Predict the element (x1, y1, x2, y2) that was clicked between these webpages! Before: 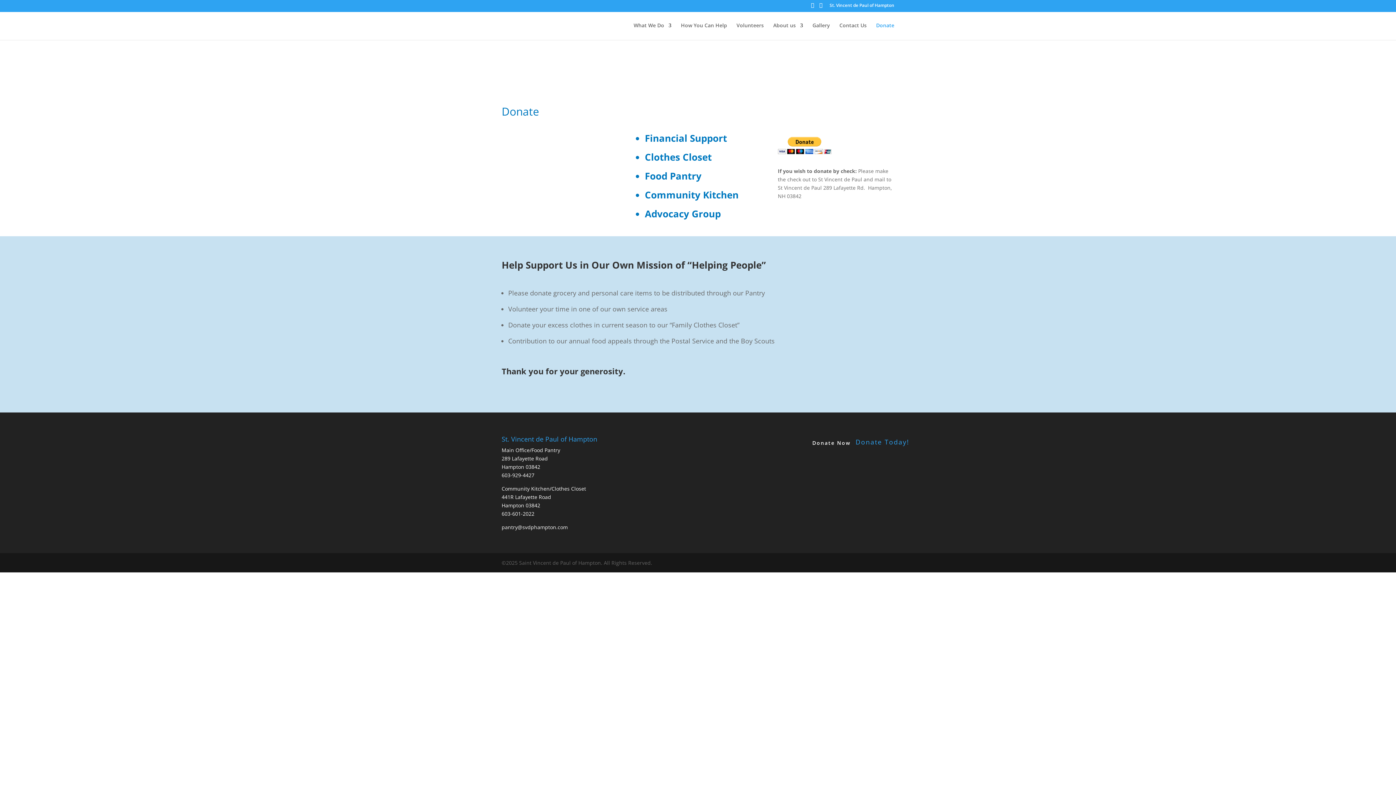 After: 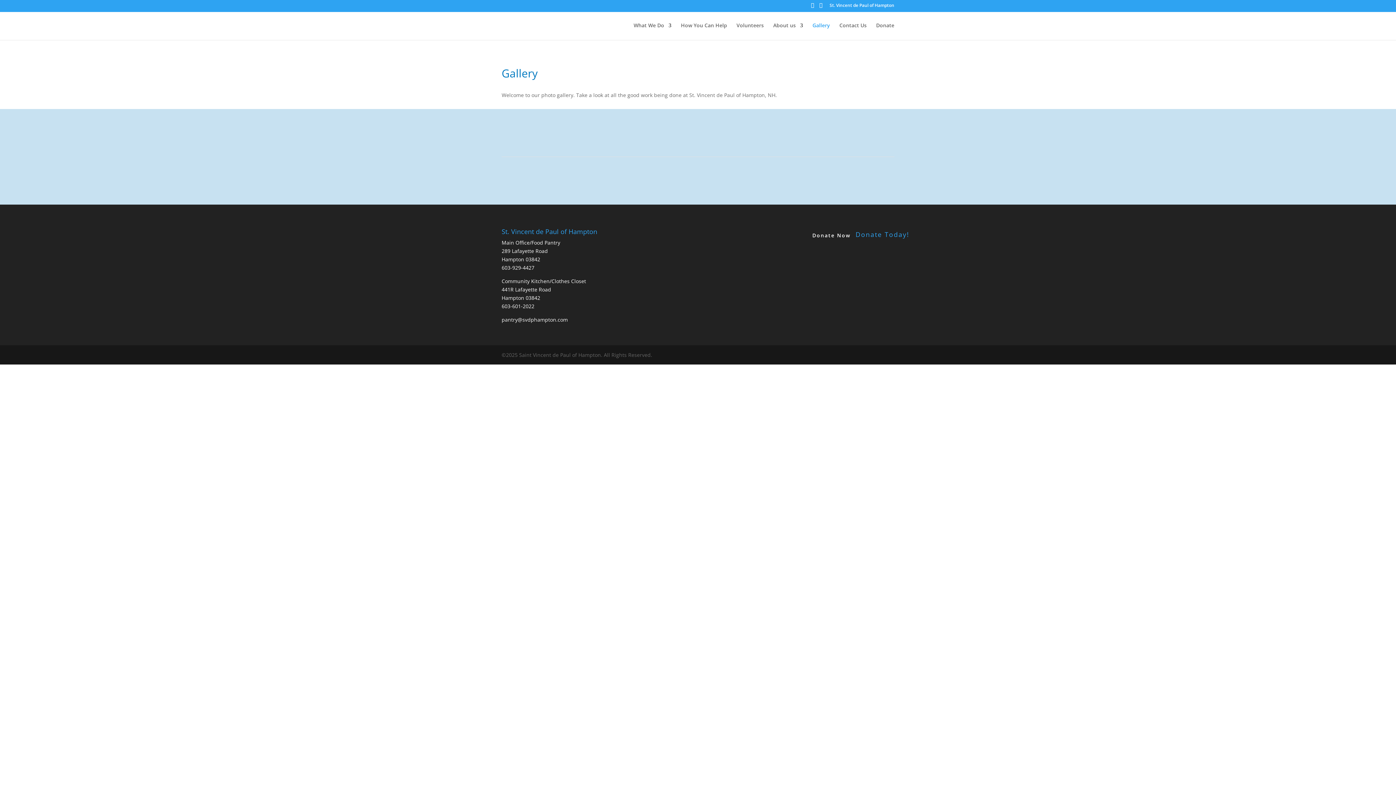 Action: bbox: (812, 22, 830, 40) label: Gallery